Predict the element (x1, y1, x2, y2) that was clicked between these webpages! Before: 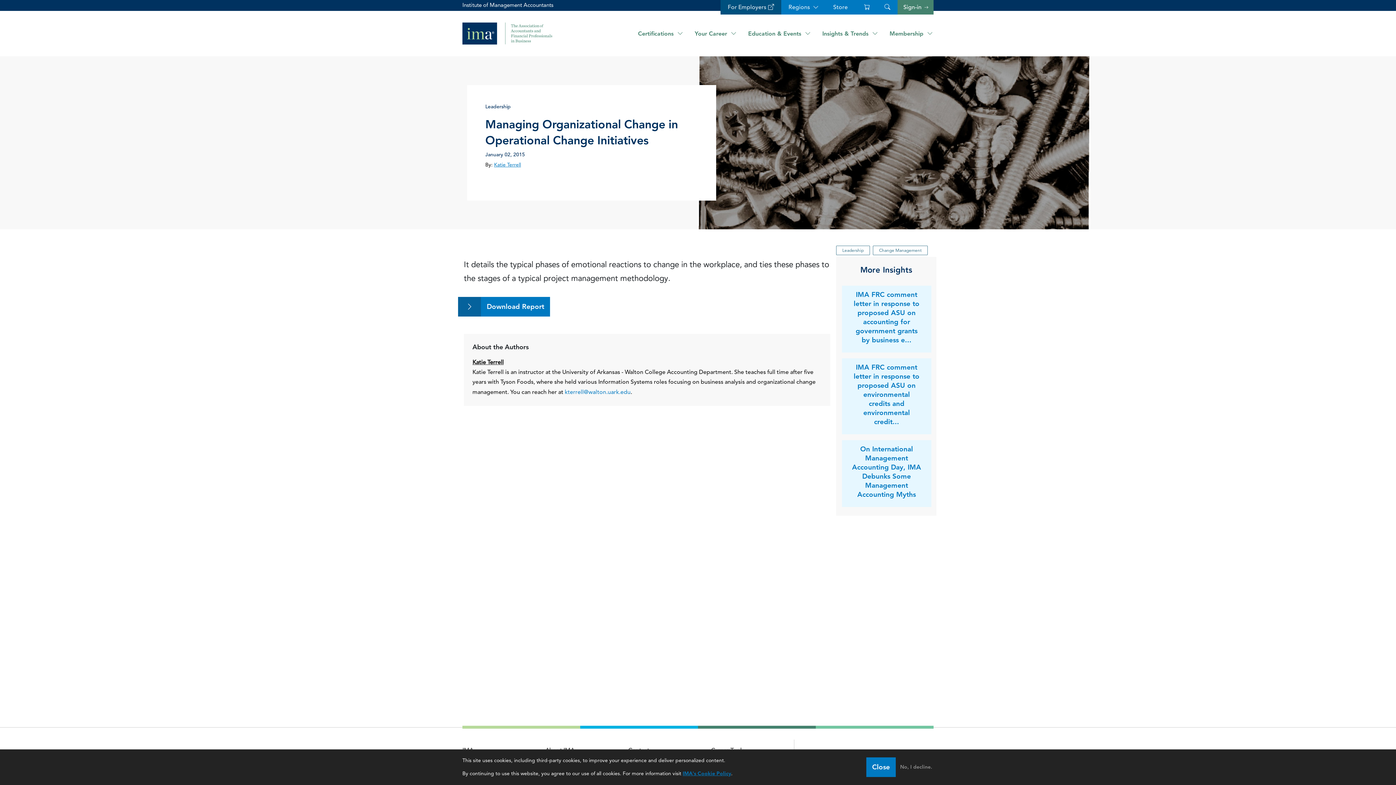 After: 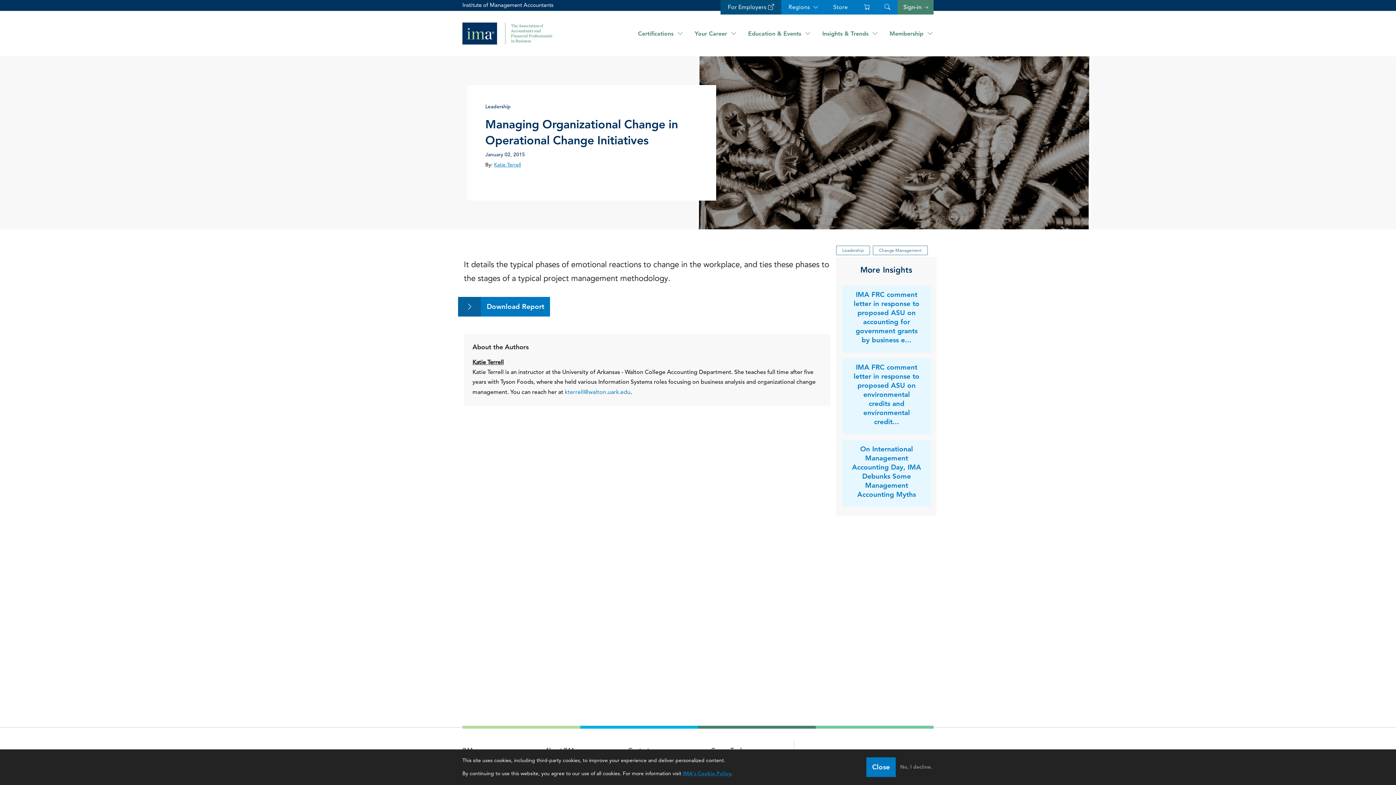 Action: label: For Employers bbox: (728, 0, 774, 14)